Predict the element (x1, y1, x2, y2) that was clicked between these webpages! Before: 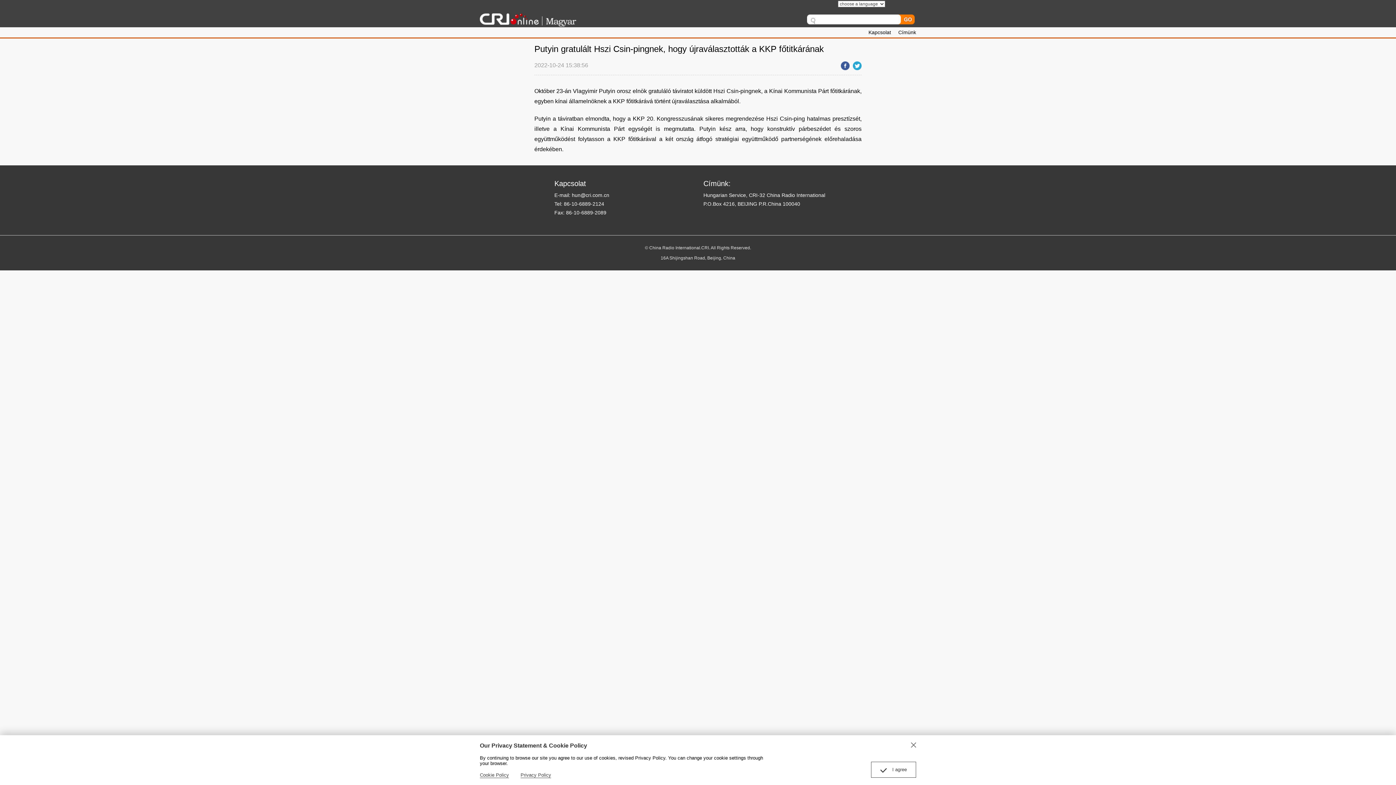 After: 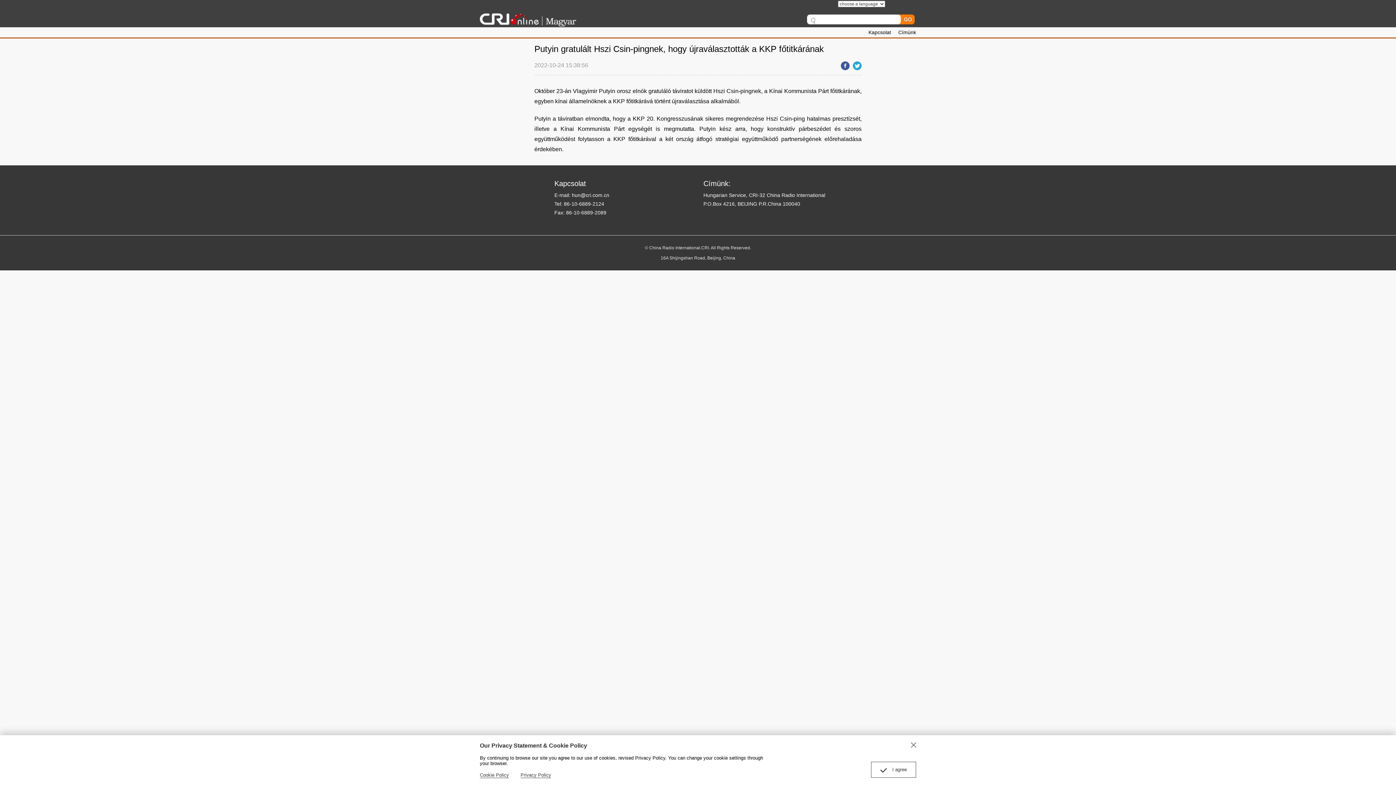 Action: bbox: (839, 62, 849, 68)